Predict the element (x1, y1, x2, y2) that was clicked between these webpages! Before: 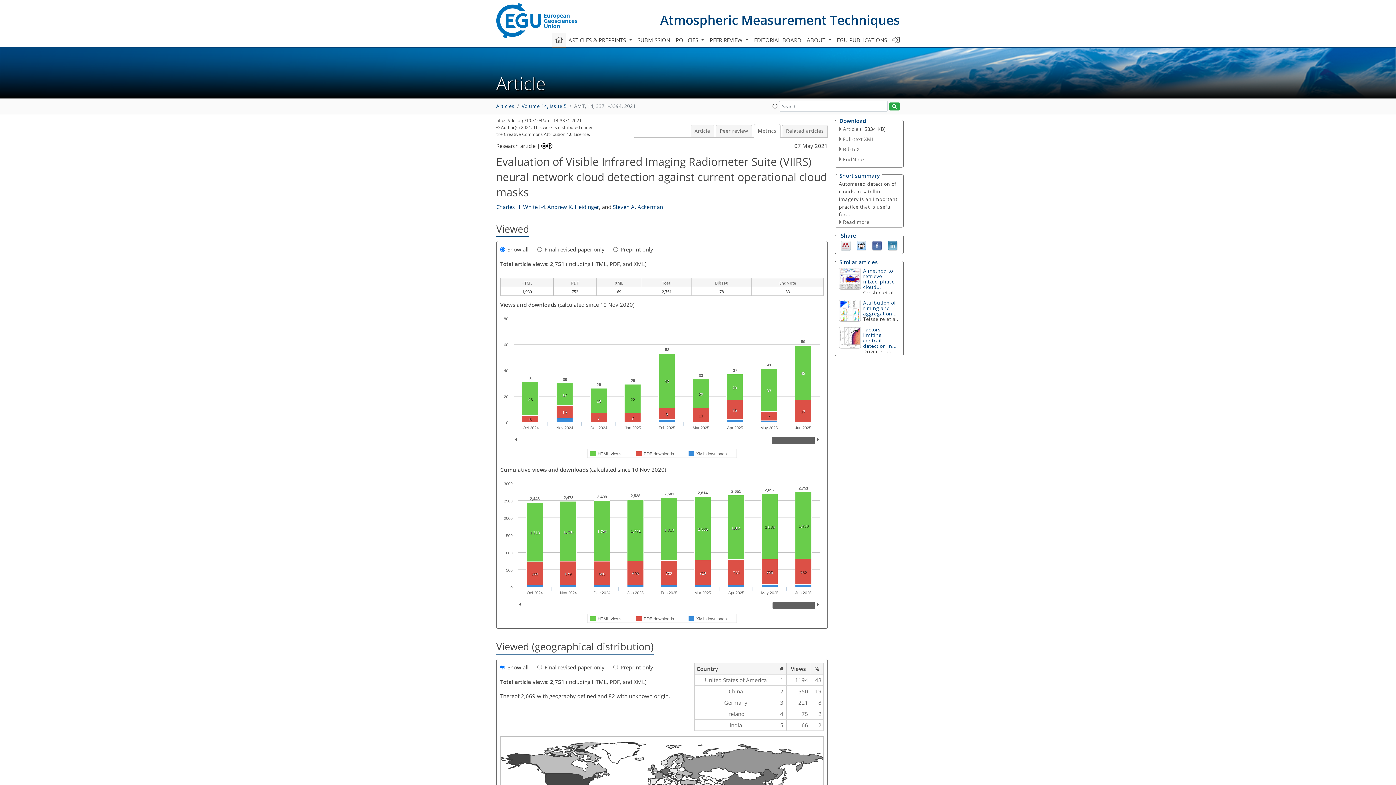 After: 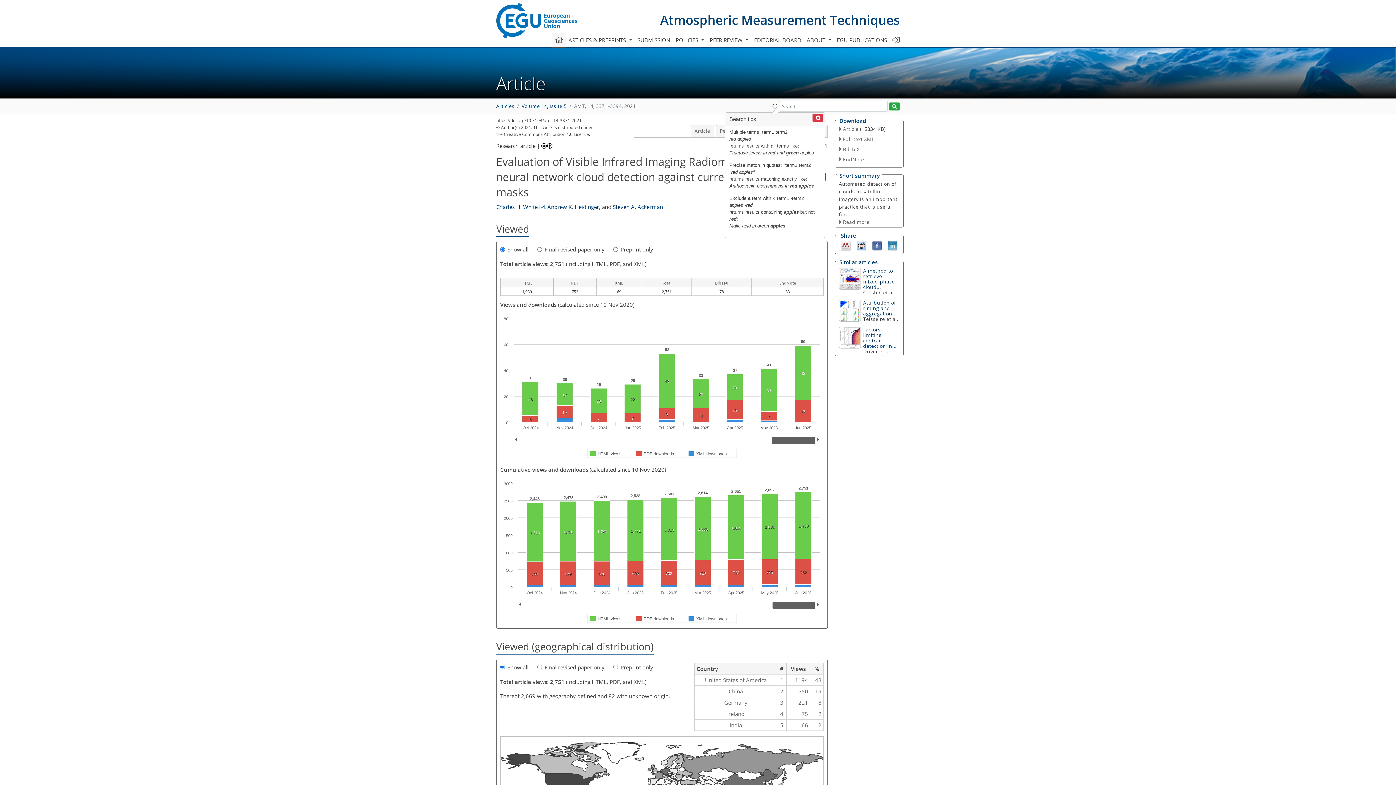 Action: bbox: (772, 103, 777, 109)